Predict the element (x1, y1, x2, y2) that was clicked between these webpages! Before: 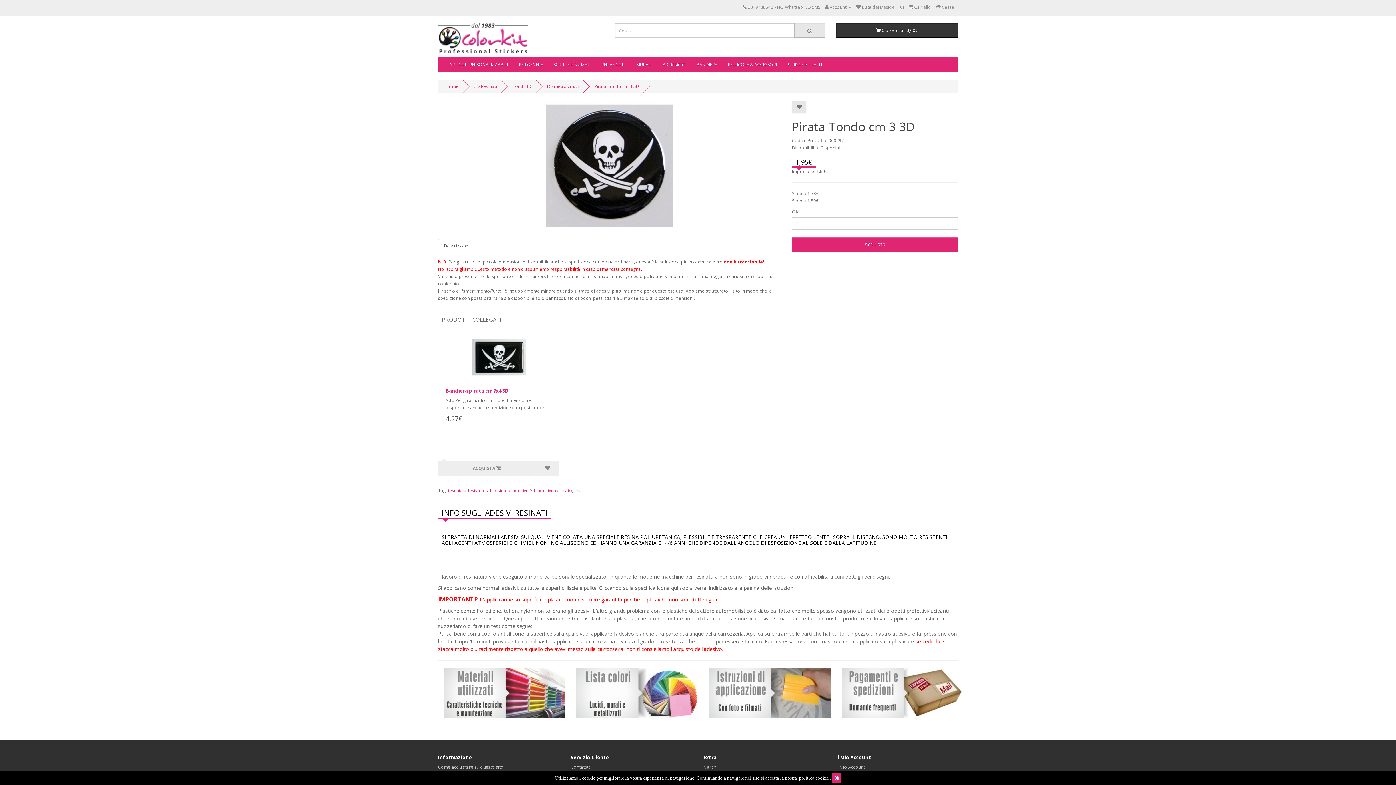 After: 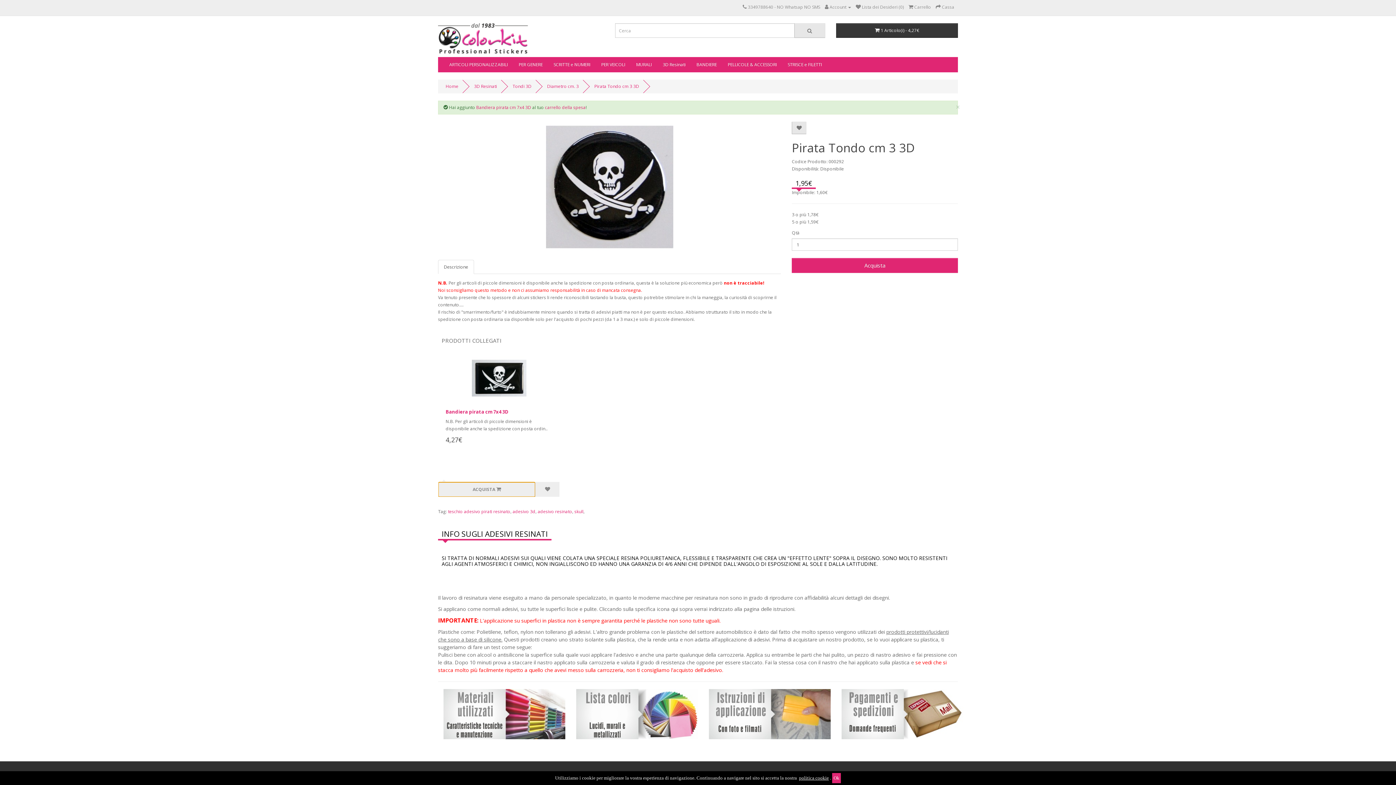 Action: label: ACQUISTA  bbox: (438, 461, 535, 476)